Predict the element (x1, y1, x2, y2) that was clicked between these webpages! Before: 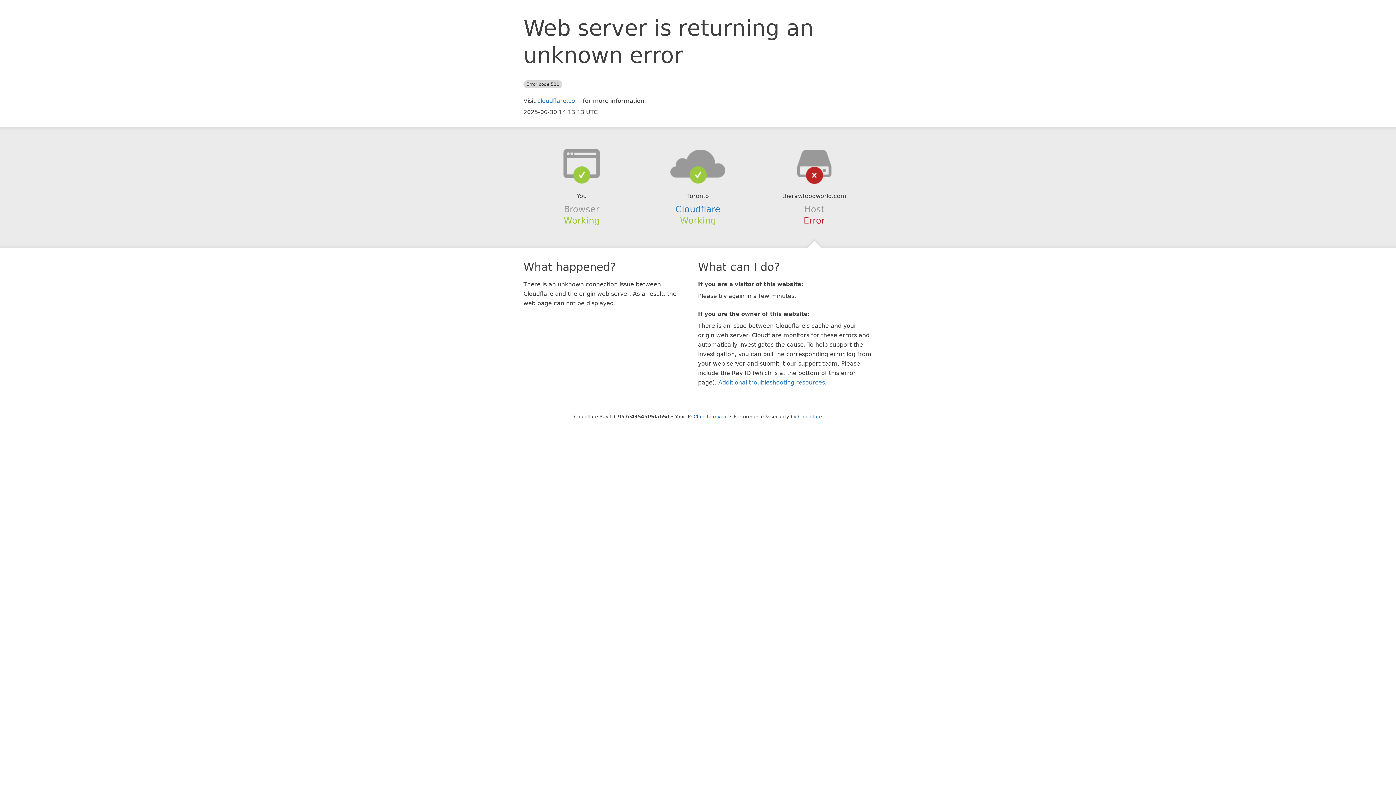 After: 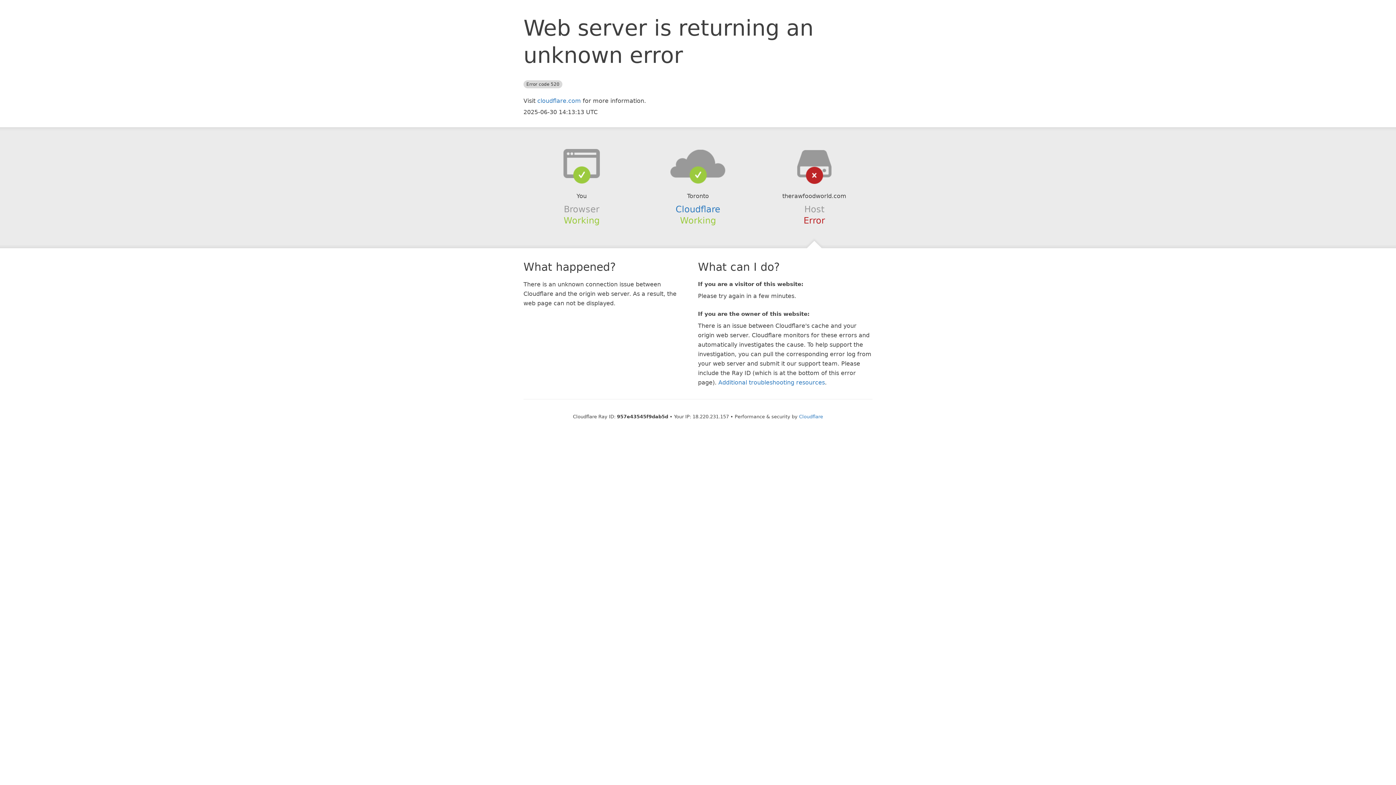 Action: label: Click to reveal bbox: (693, 414, 728, 419)